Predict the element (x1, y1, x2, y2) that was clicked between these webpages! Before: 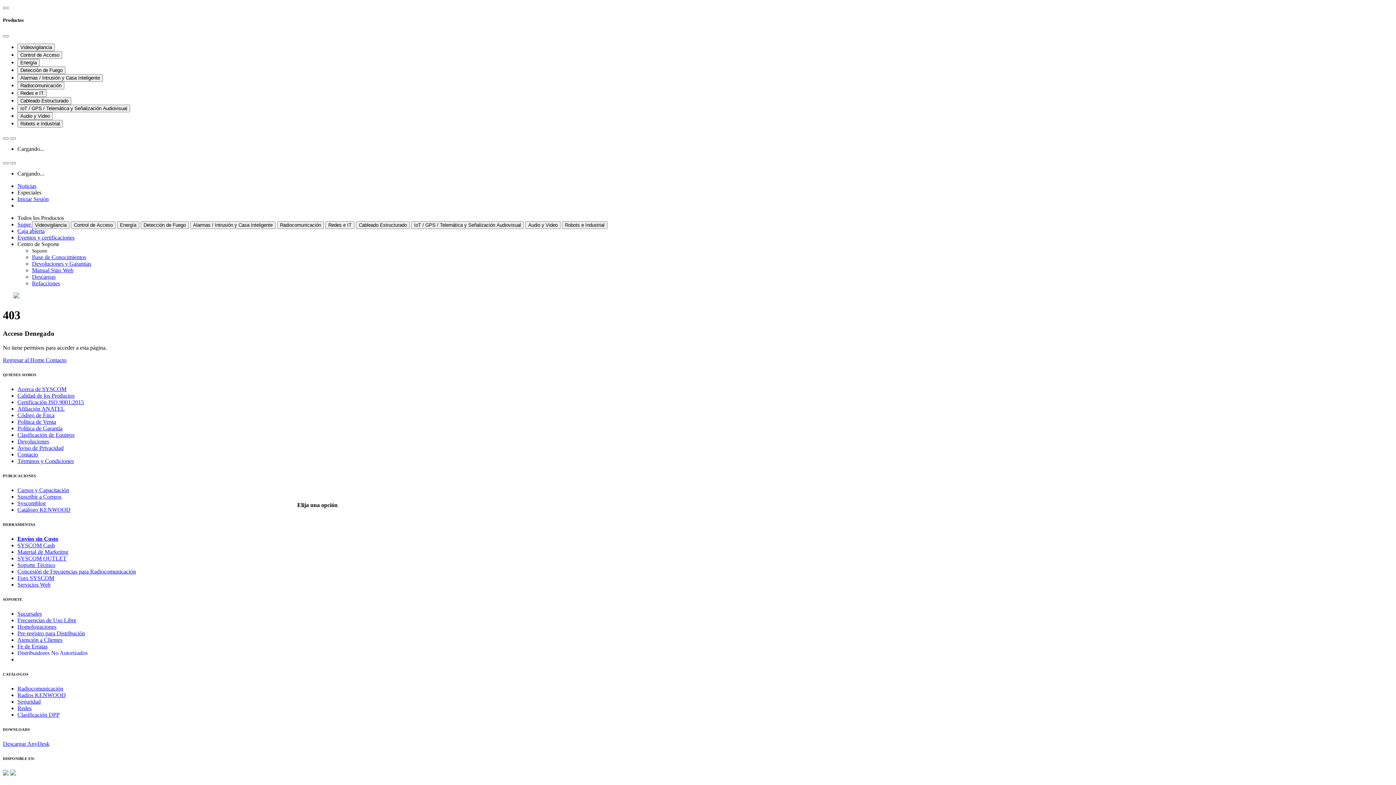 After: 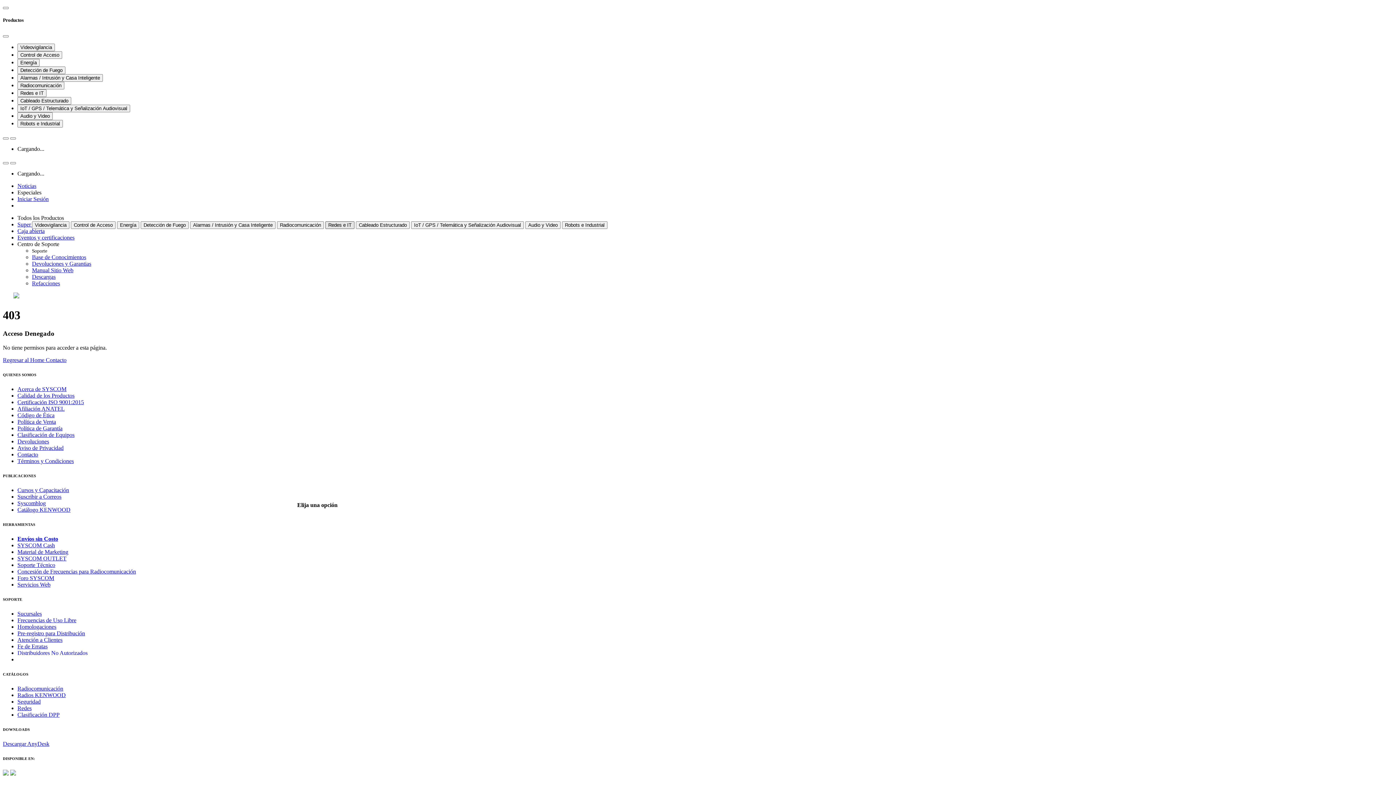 Action: label: Redes e IT bbox: (325, 221, 354, 229)